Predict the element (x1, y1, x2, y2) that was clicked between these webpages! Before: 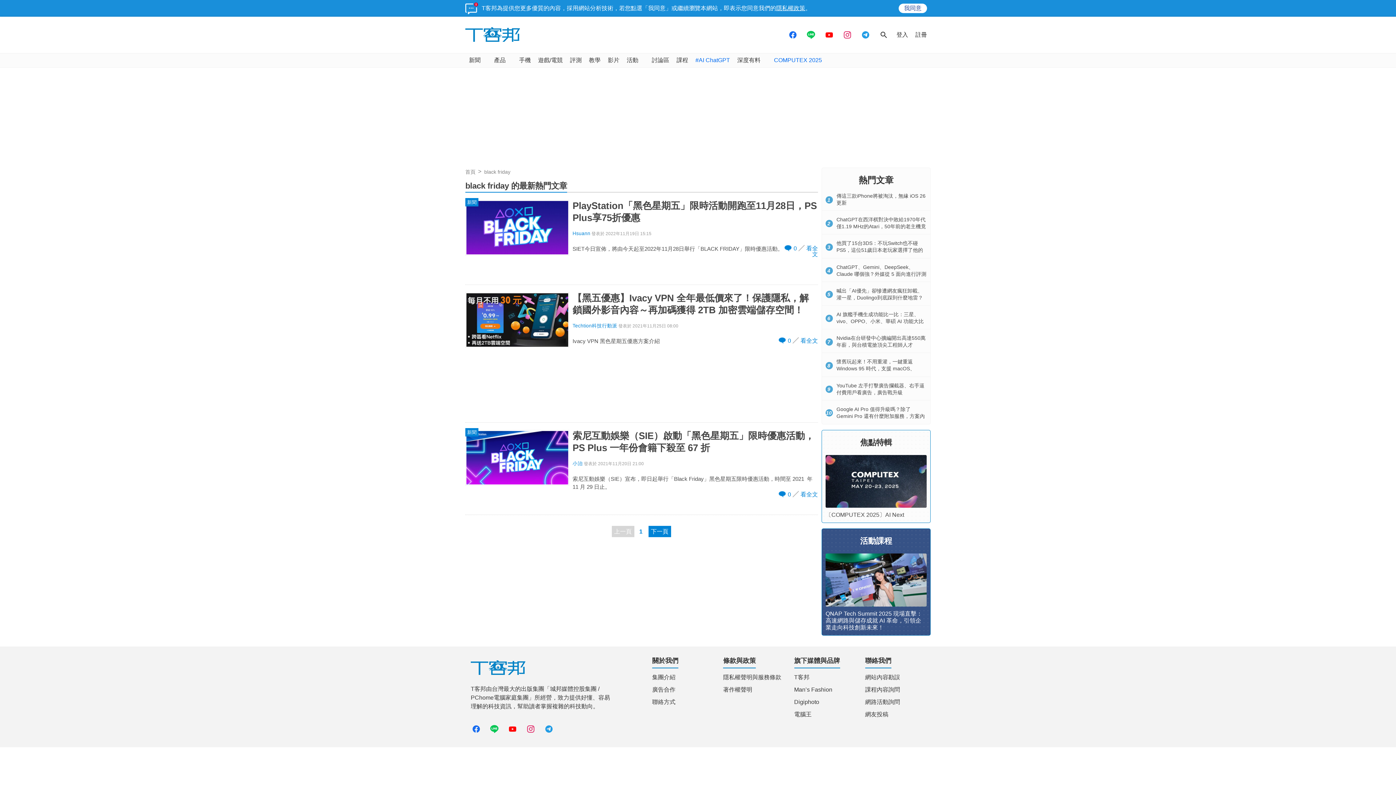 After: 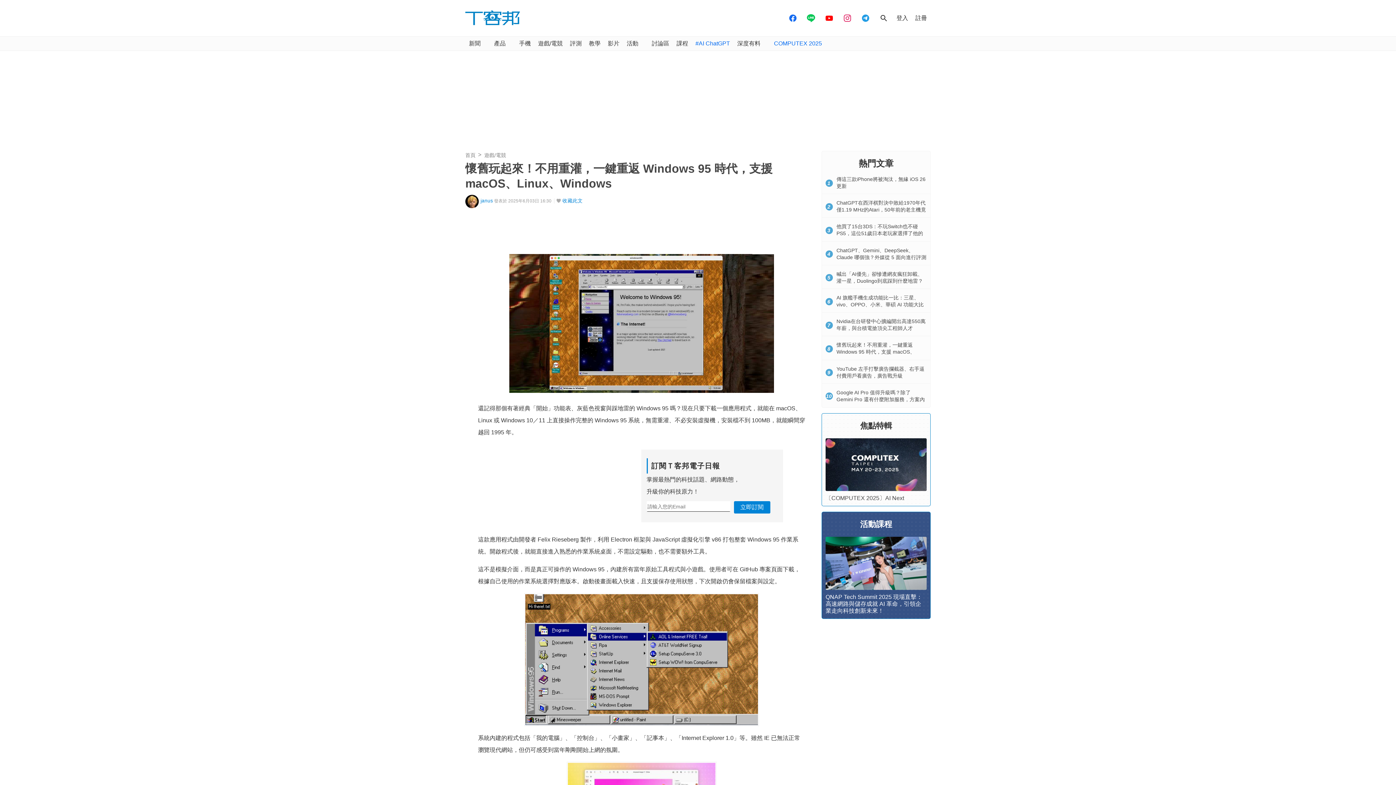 Action: label: 懷舊玩起來！不用重灌，一鍵重返 Windows 95 時代，支援 macOS、Linux、Windows bbox: (836, 539, 915, 558)